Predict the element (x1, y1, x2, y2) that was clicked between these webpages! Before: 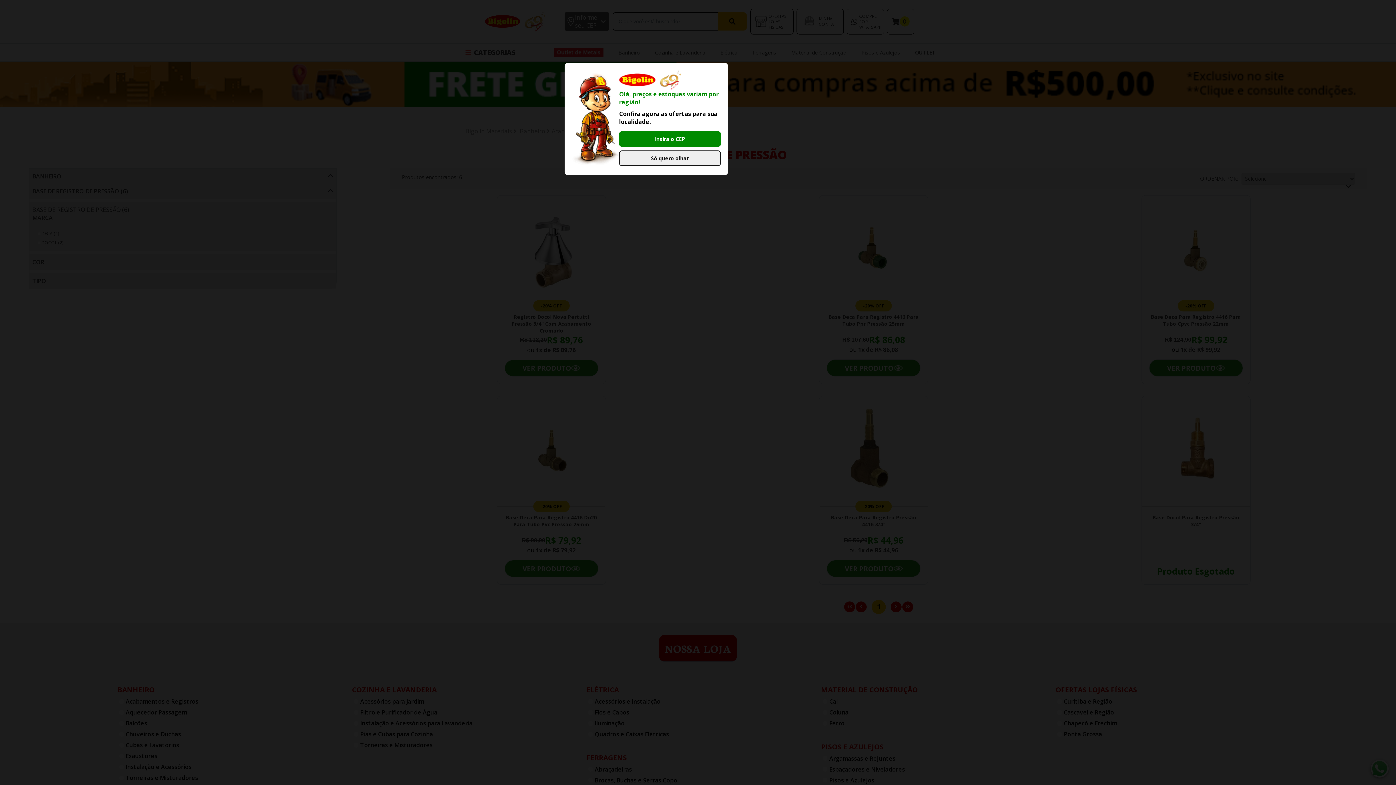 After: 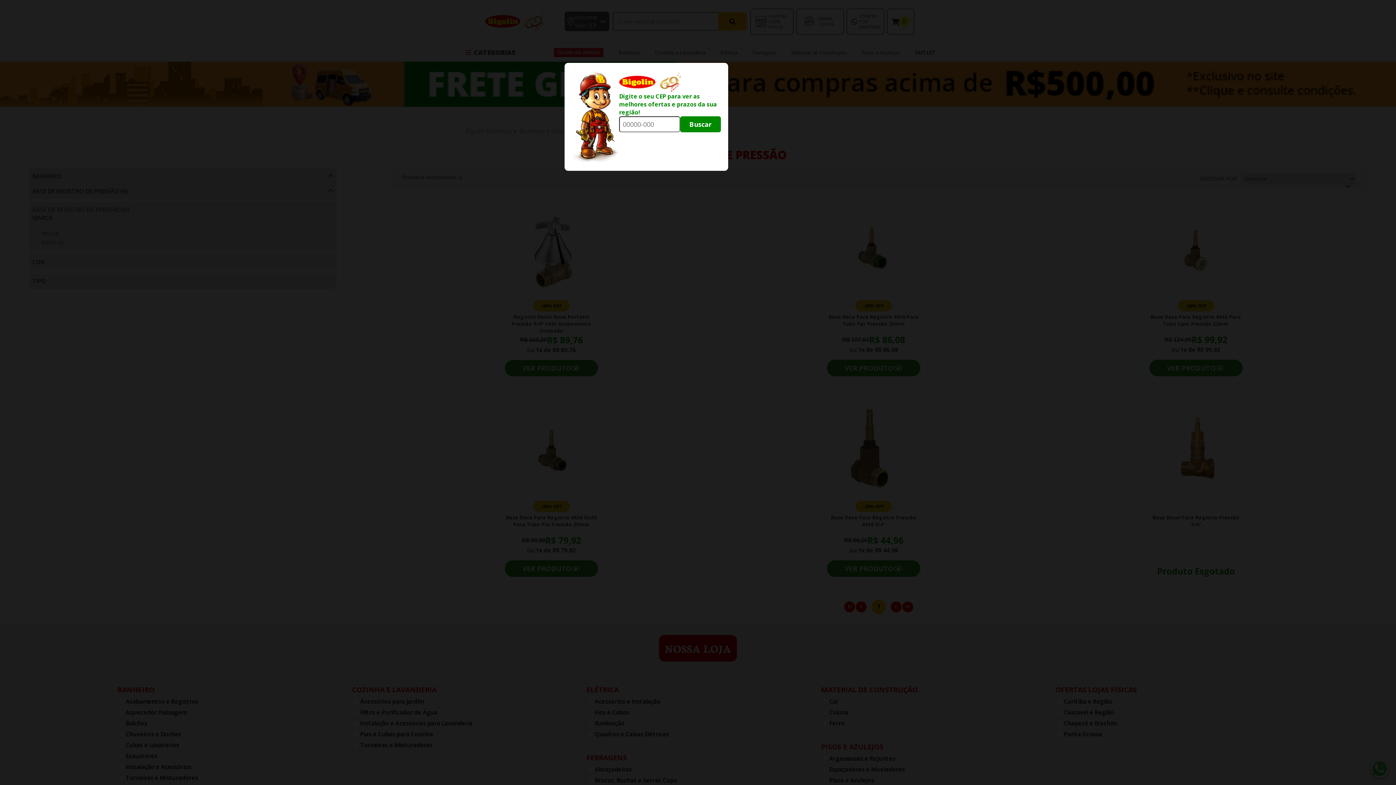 Action: bbox: (619, 131, 720, 146) label: Insira o CEP